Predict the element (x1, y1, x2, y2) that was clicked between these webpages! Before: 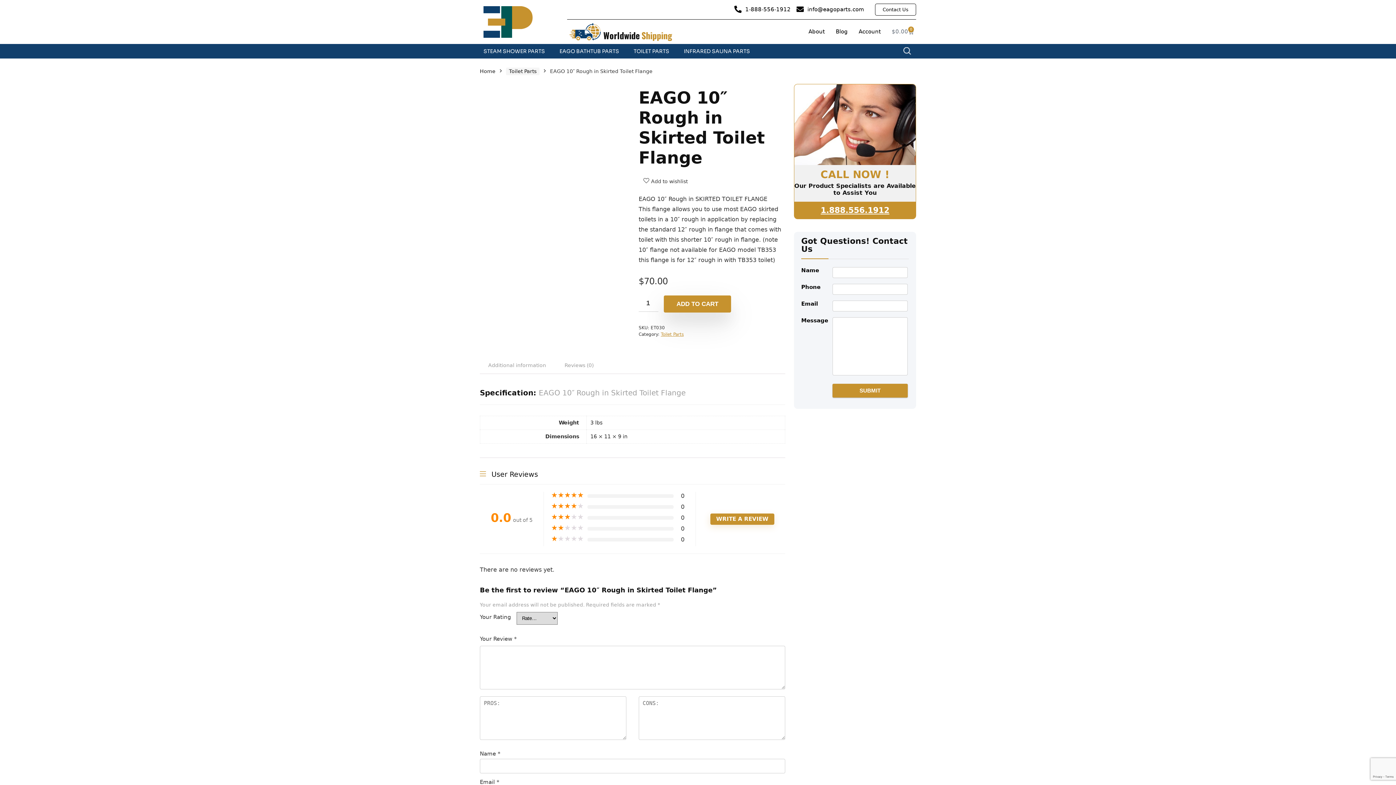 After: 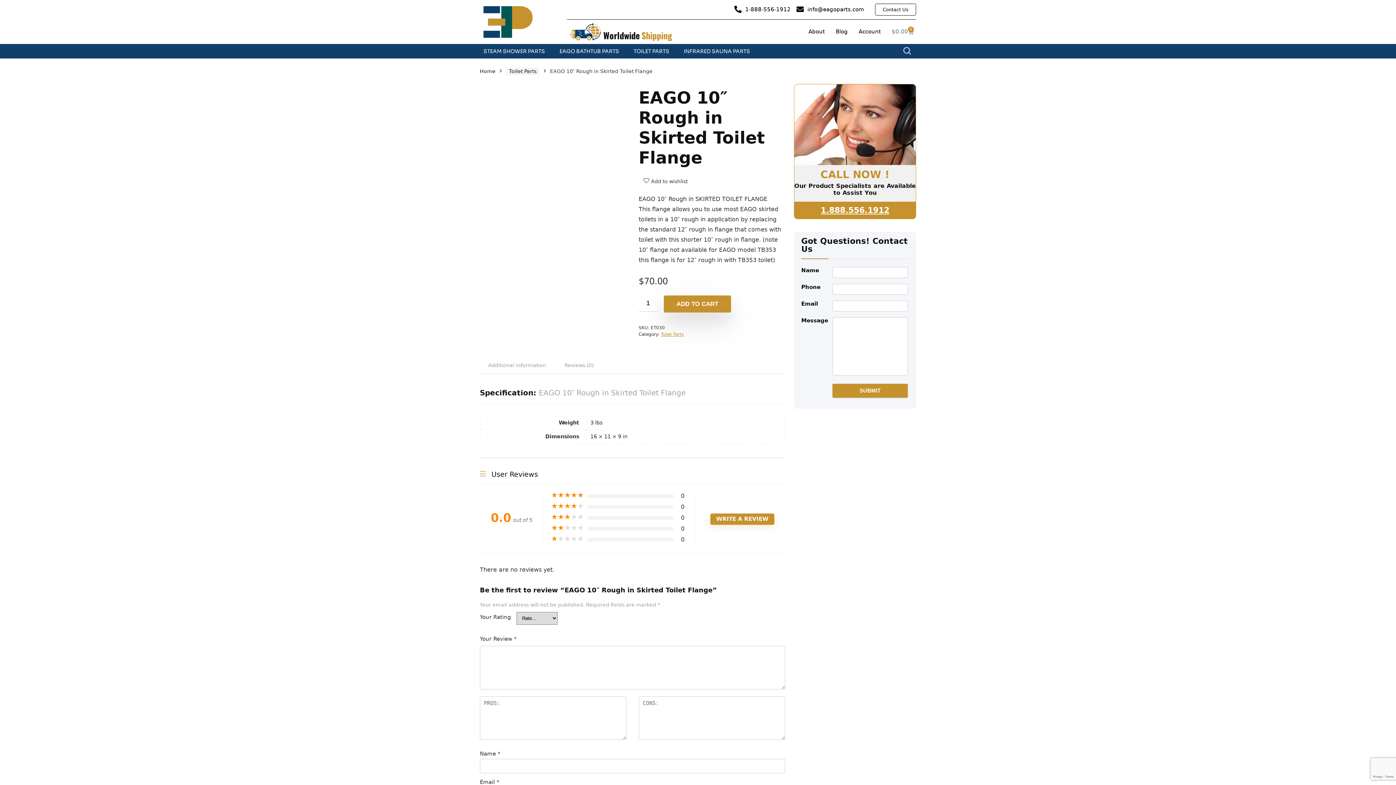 Action: label: $0.00
0
Cart bbox: (891, 29, 916, 34)